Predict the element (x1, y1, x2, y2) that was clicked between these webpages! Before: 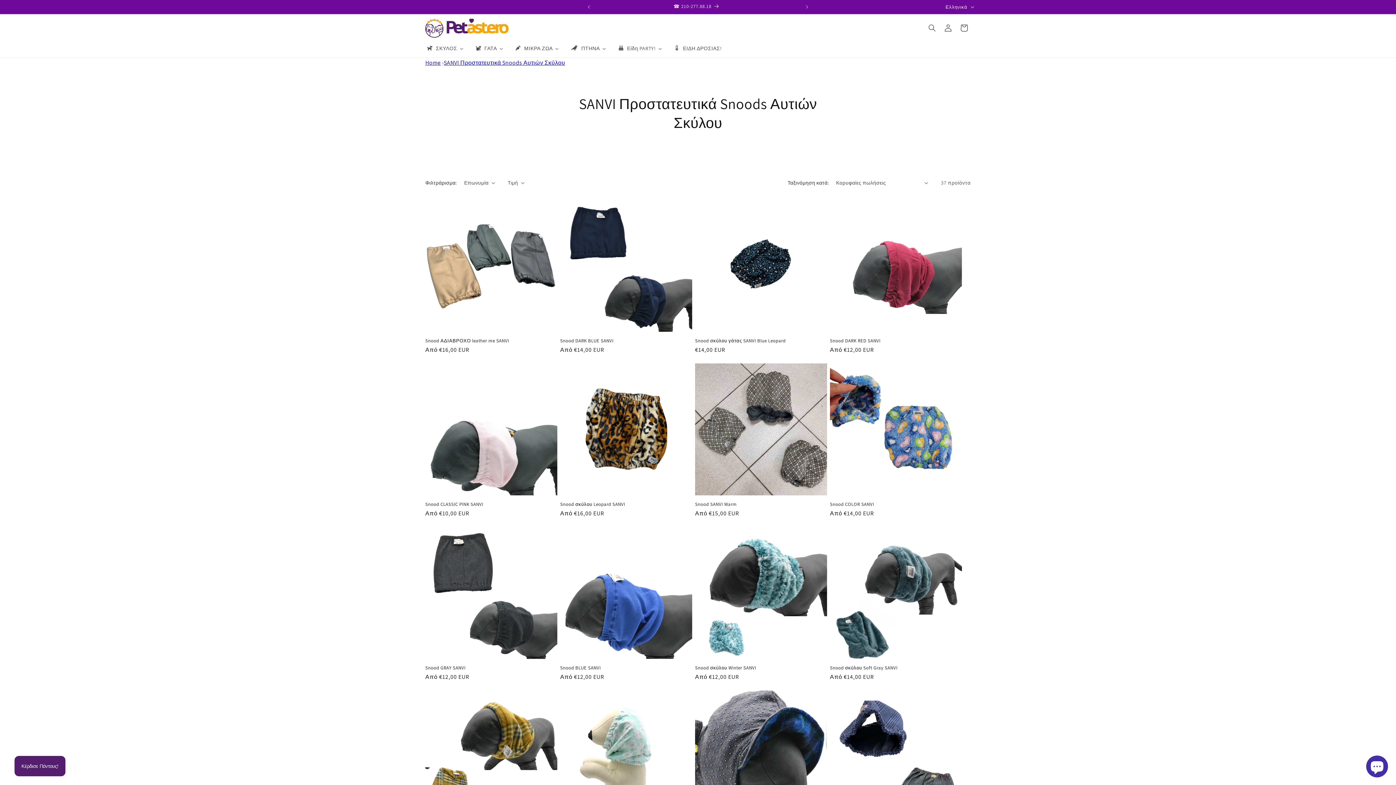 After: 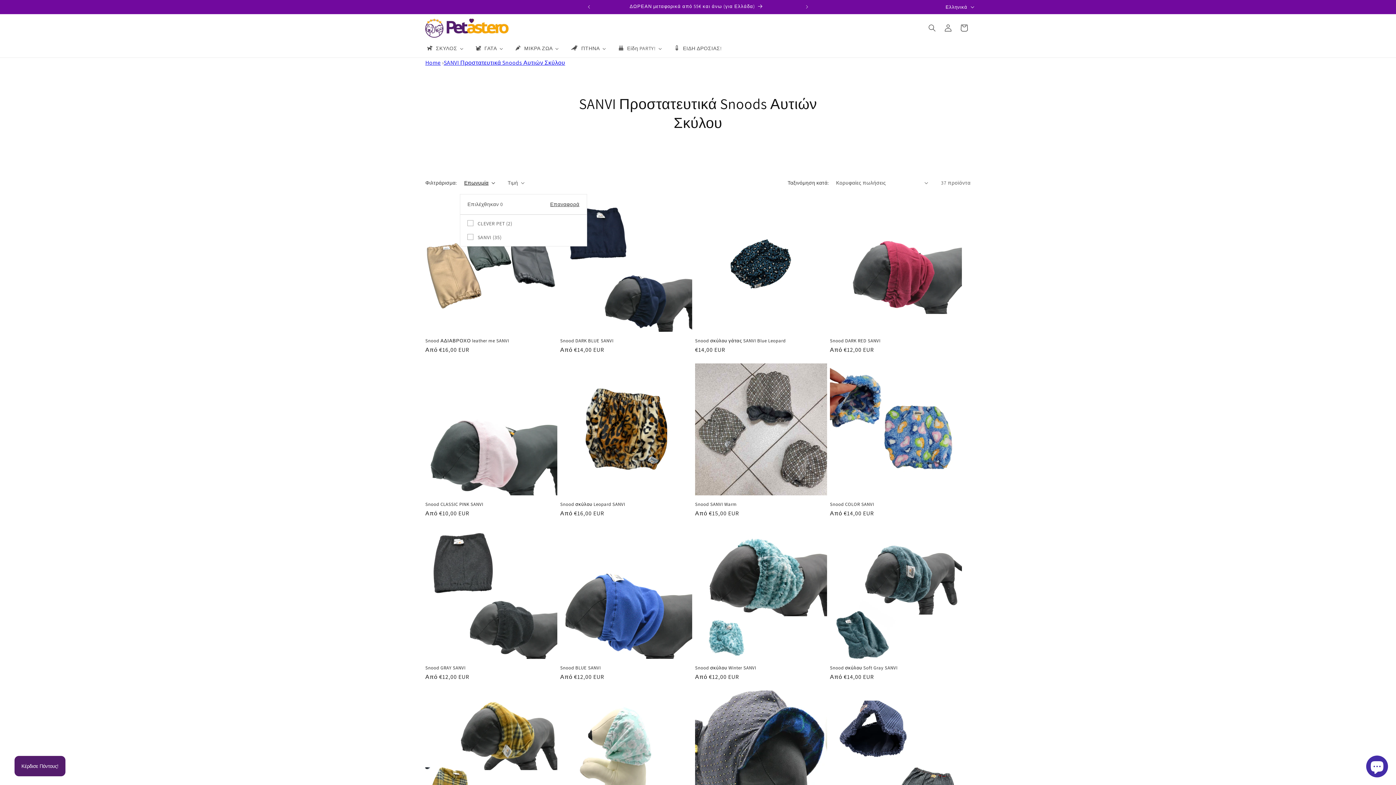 Action: label: Επωνυμία (Επιλέχθηκε 0) bbox: (464, 179, 495, 186)